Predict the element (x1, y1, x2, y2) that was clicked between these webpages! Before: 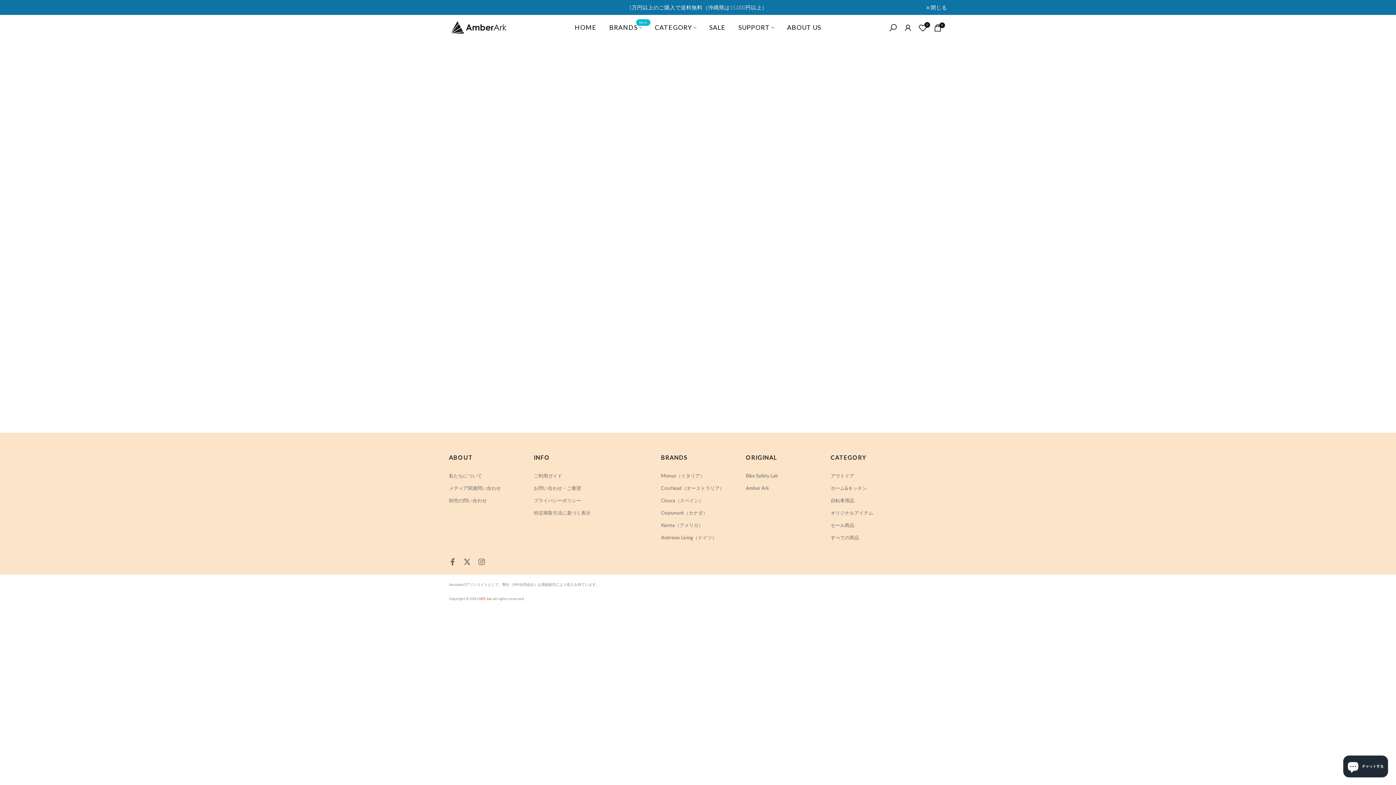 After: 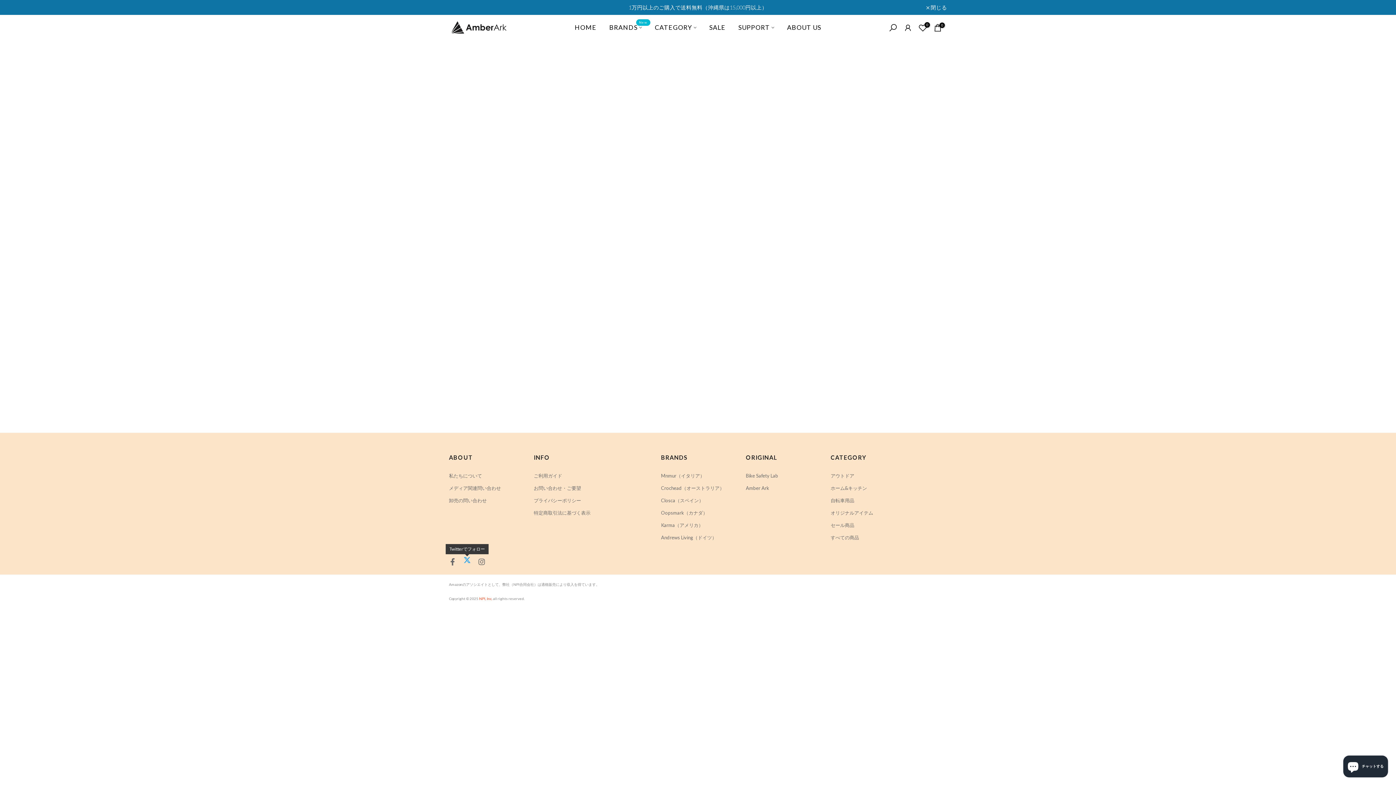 Action: bbox: (463, 556, 470, 567)